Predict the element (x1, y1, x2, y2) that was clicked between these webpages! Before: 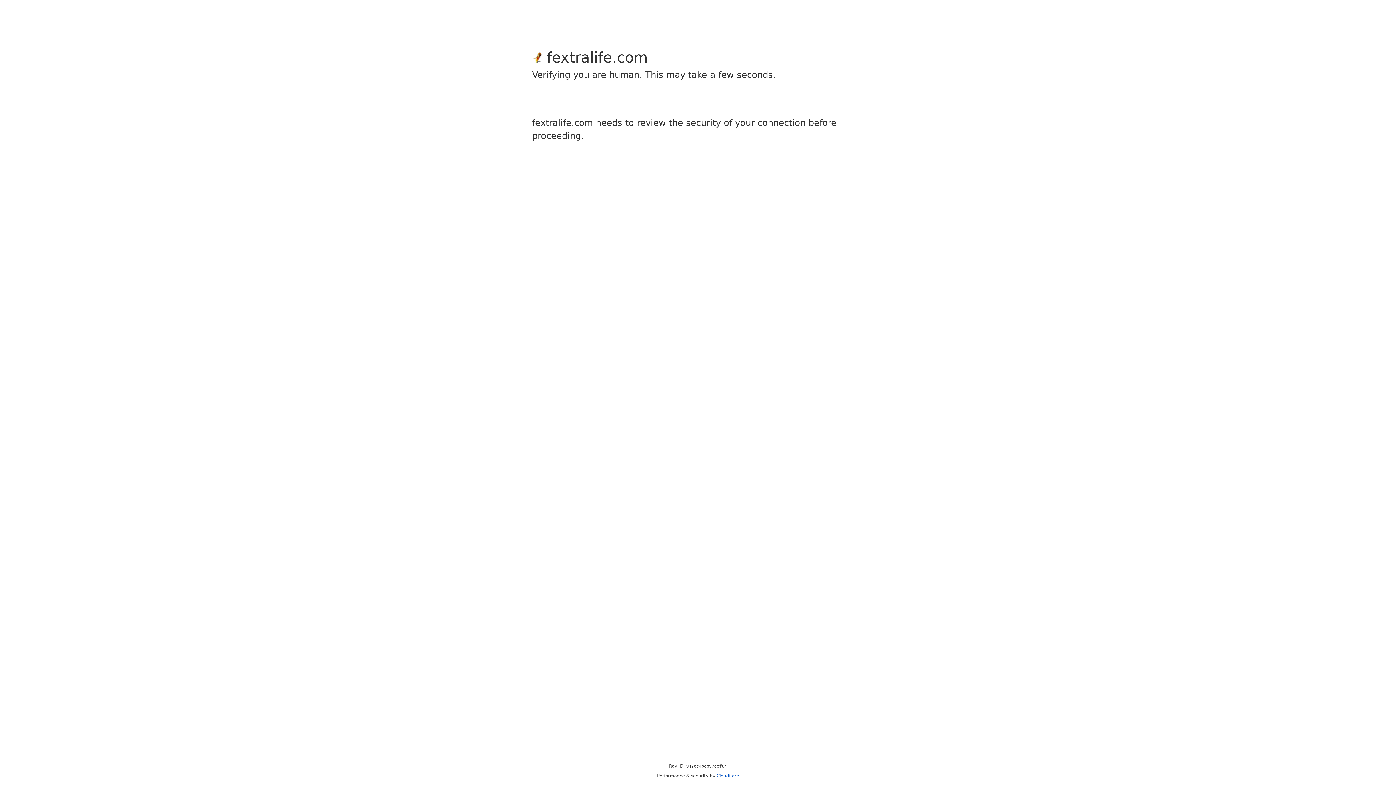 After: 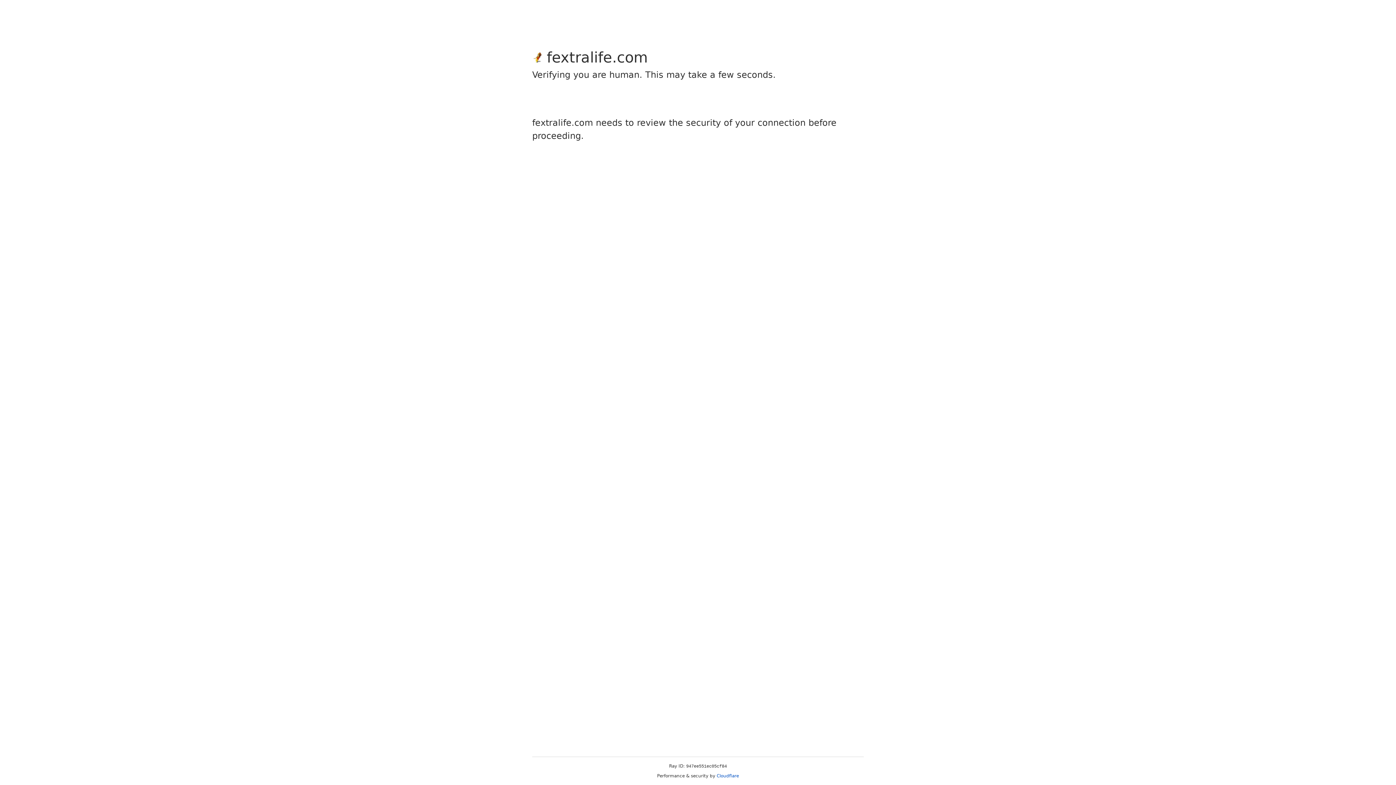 Action: label: Cloudflare bbox: (716, 773, 739, 778)